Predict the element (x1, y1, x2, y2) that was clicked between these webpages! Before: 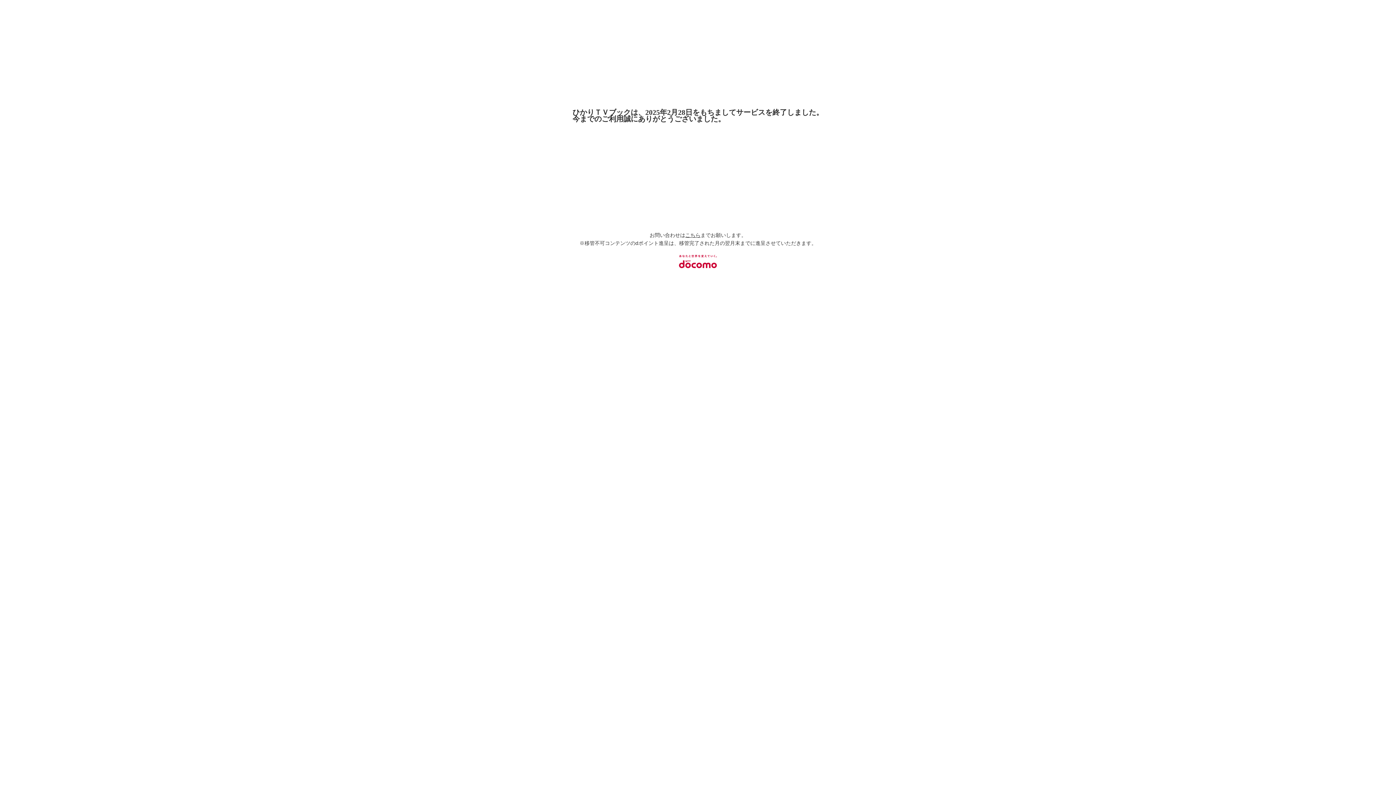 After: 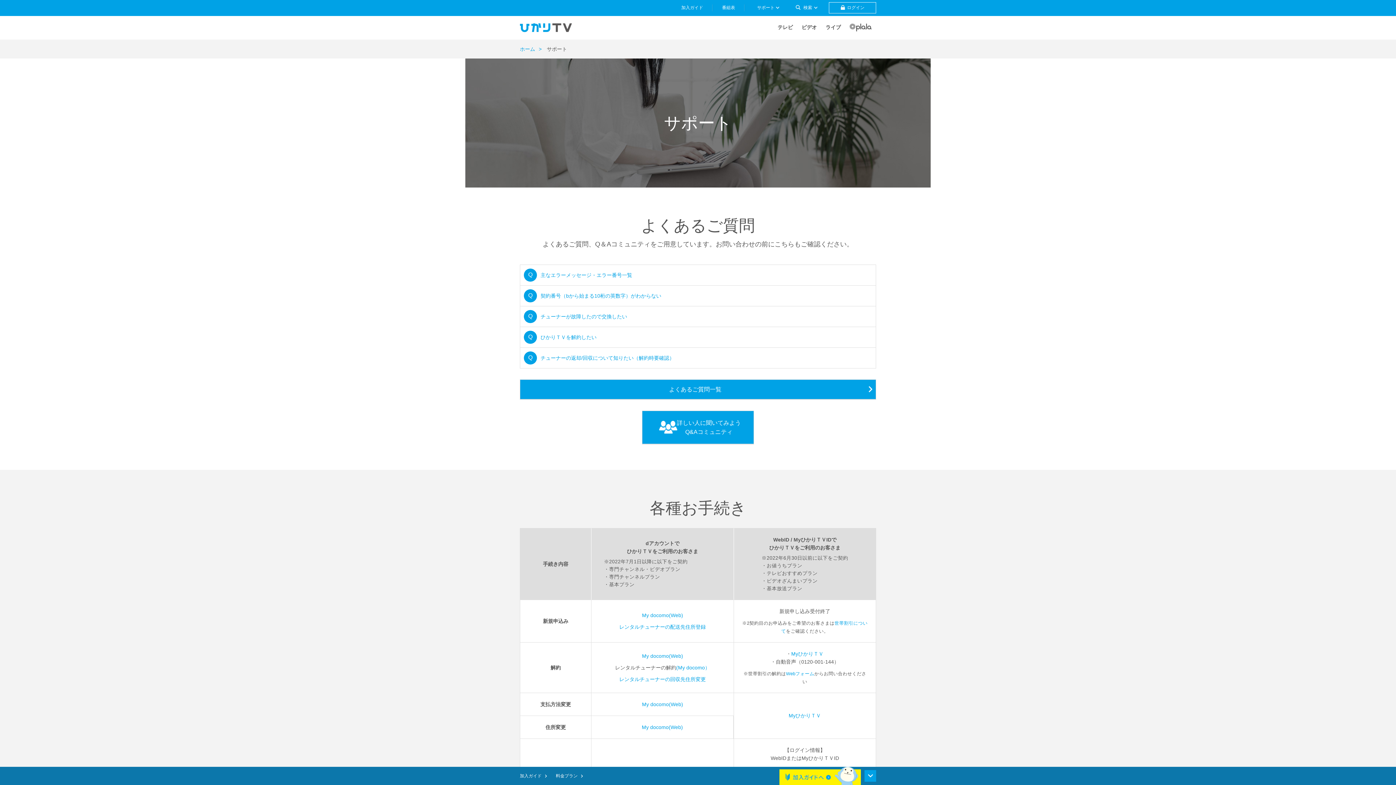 Action: bbox: (685, 232, 700, 238) label: こちら